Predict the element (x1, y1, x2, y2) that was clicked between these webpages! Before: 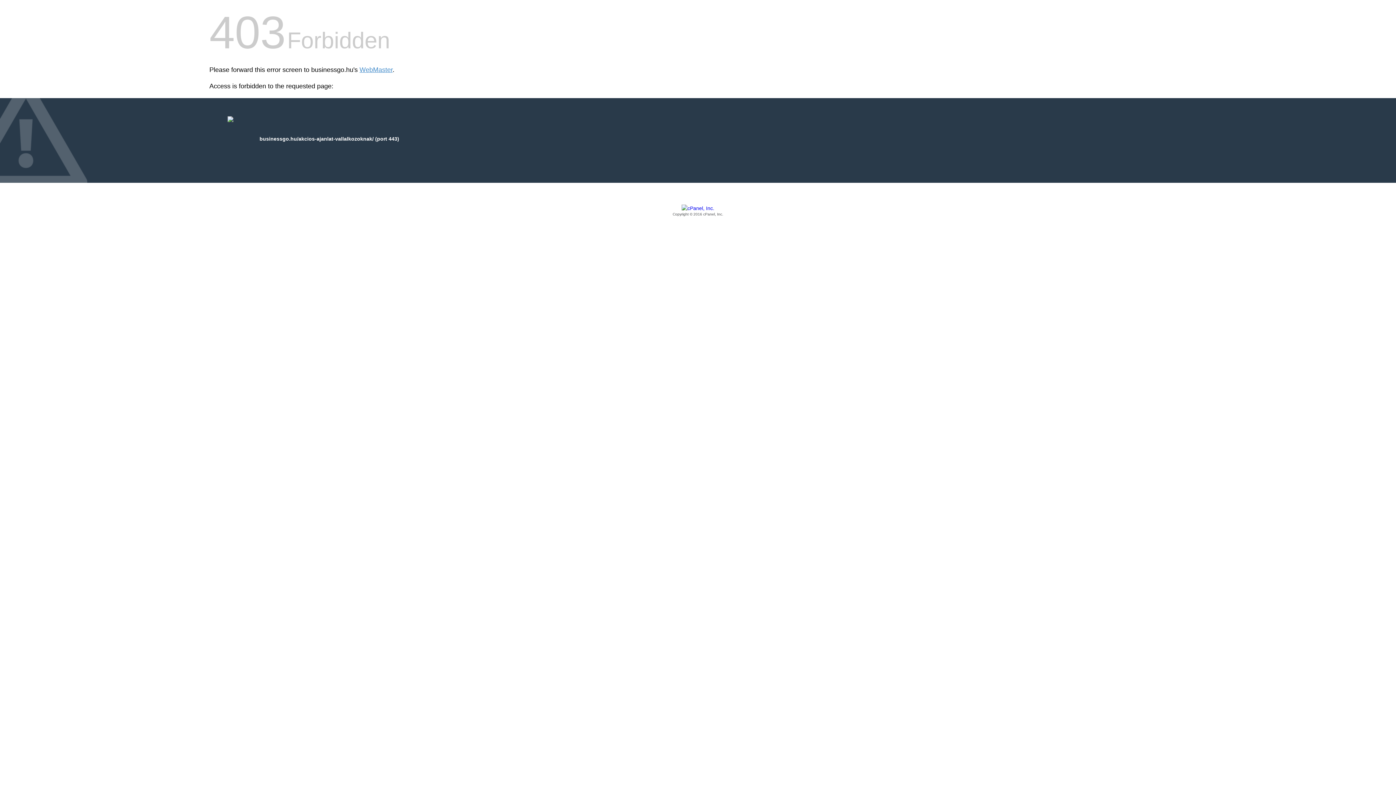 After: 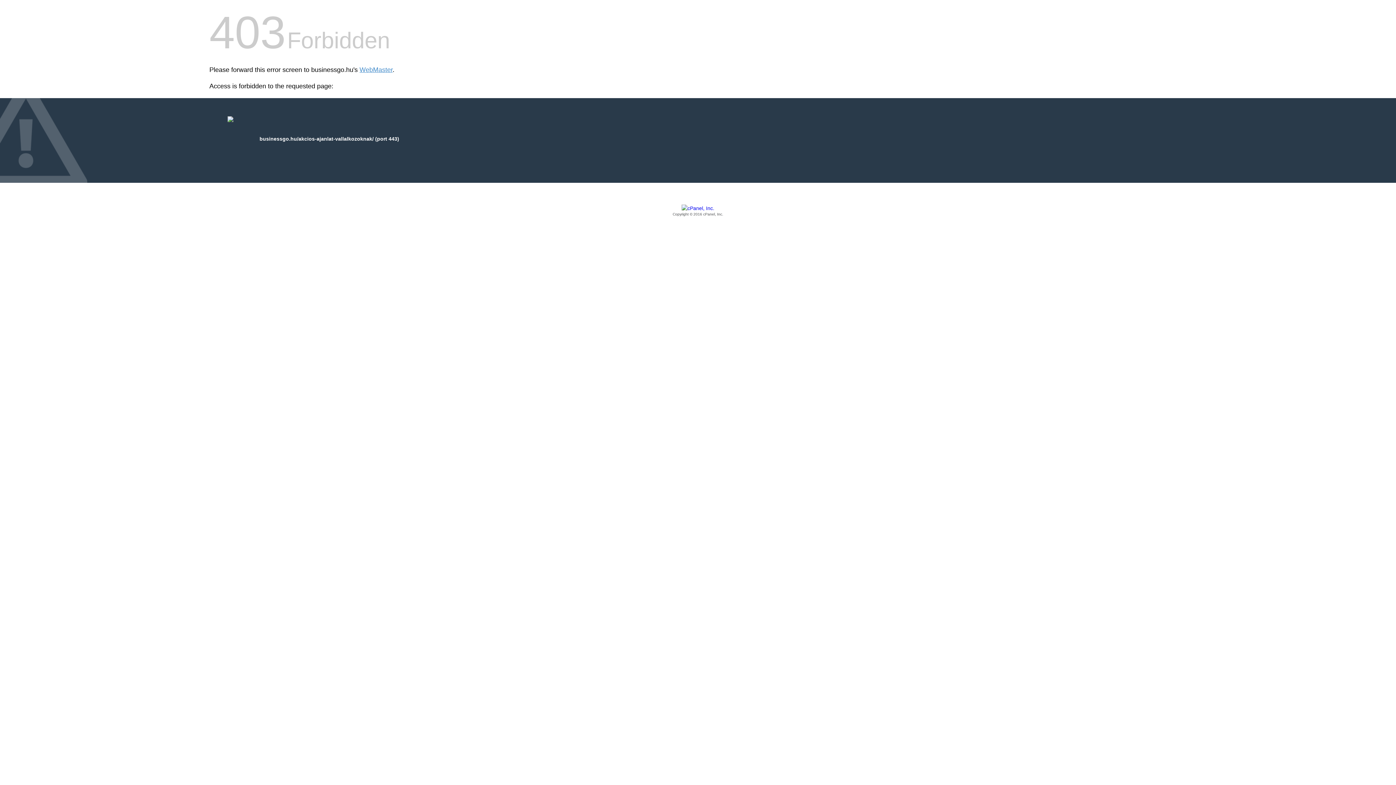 Action: label: Copyright © 2016 cPanel, Inc. bbox: (209, 205, 1186, 217)